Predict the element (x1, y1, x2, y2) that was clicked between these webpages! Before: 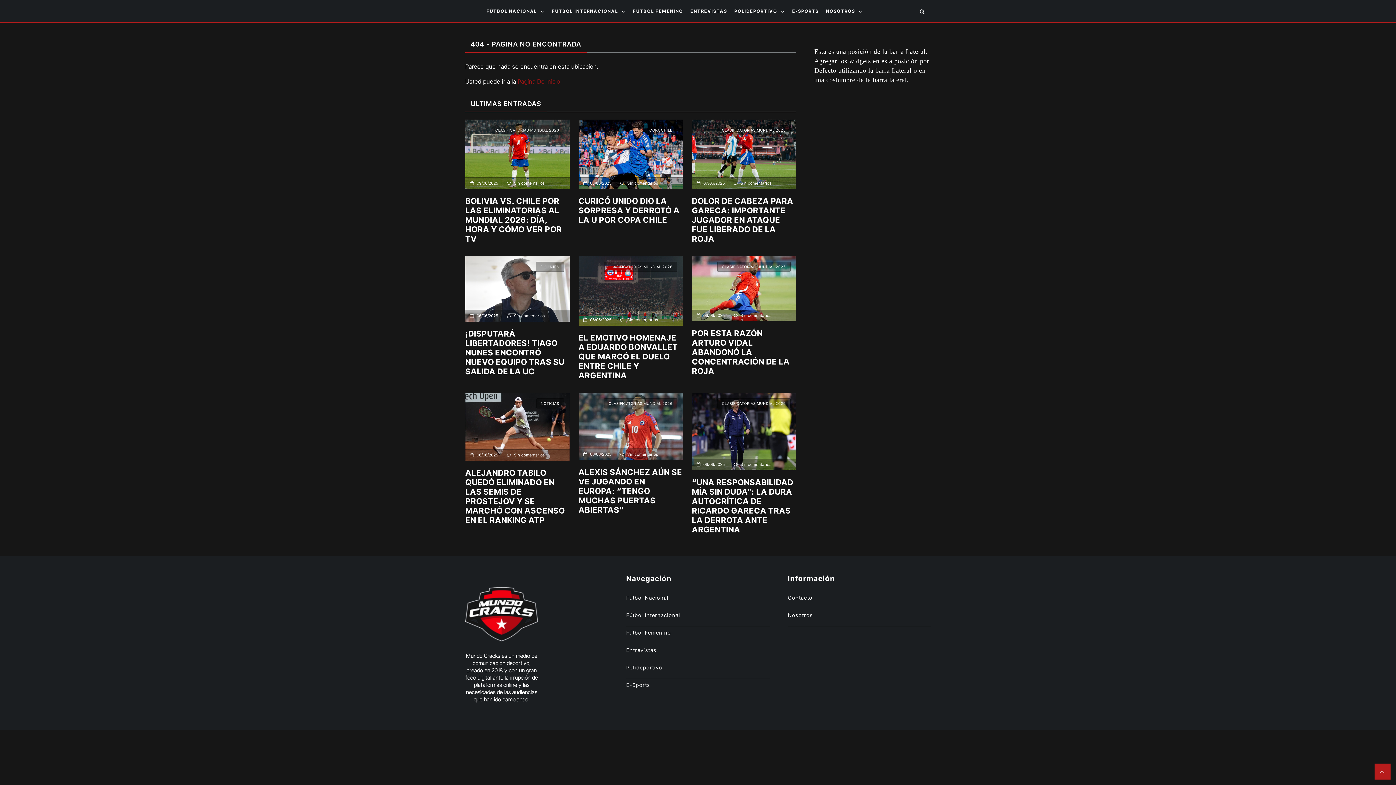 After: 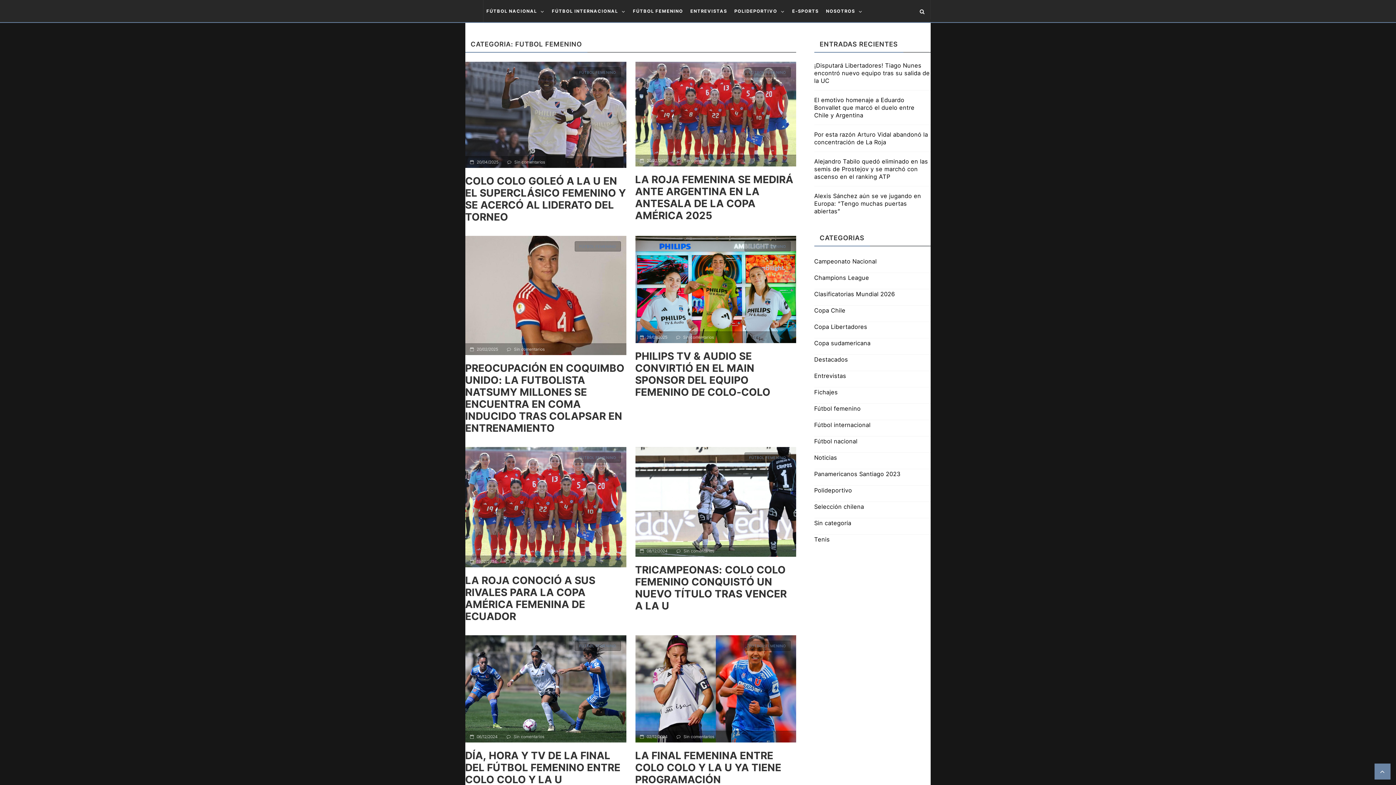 Action: bbox: (626, 629, 671, 635) label: Fútbol Femenino